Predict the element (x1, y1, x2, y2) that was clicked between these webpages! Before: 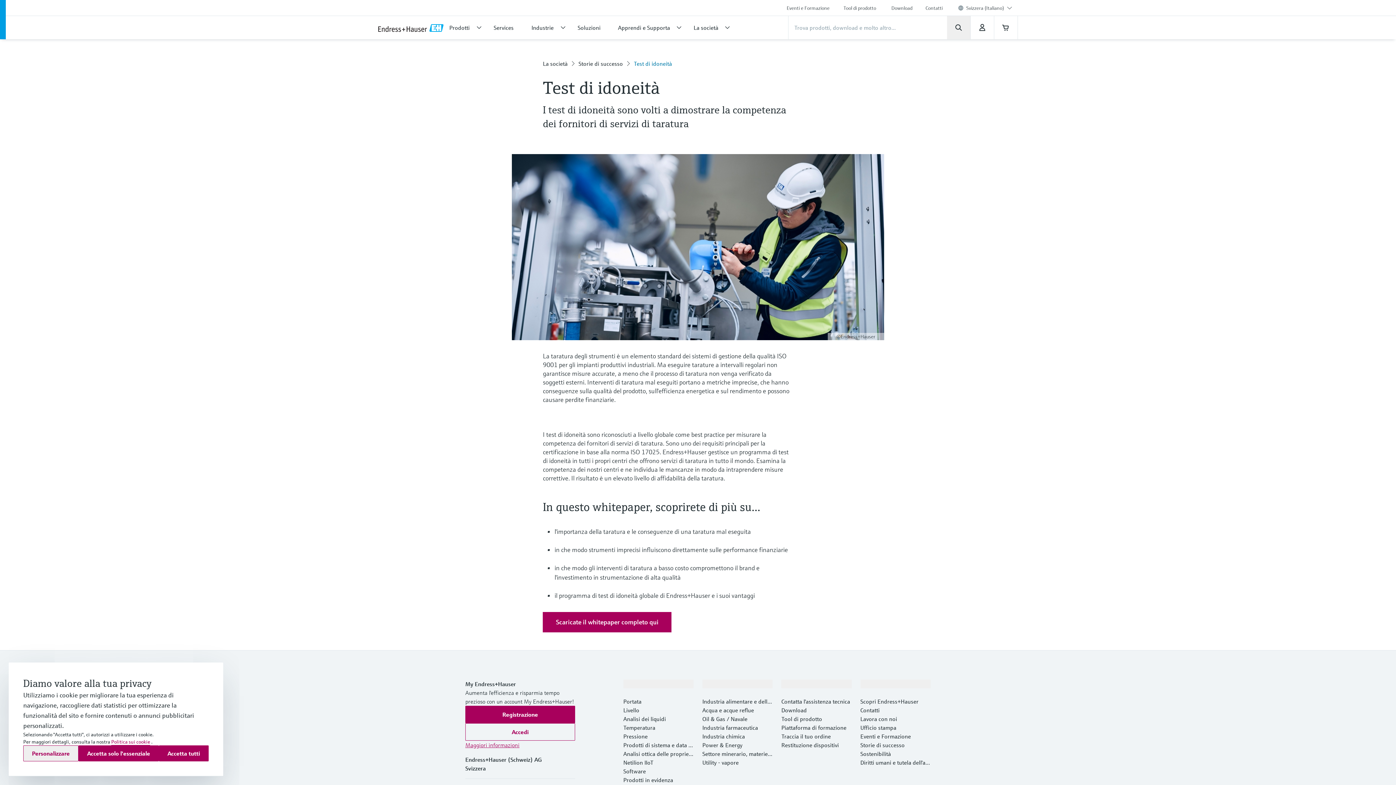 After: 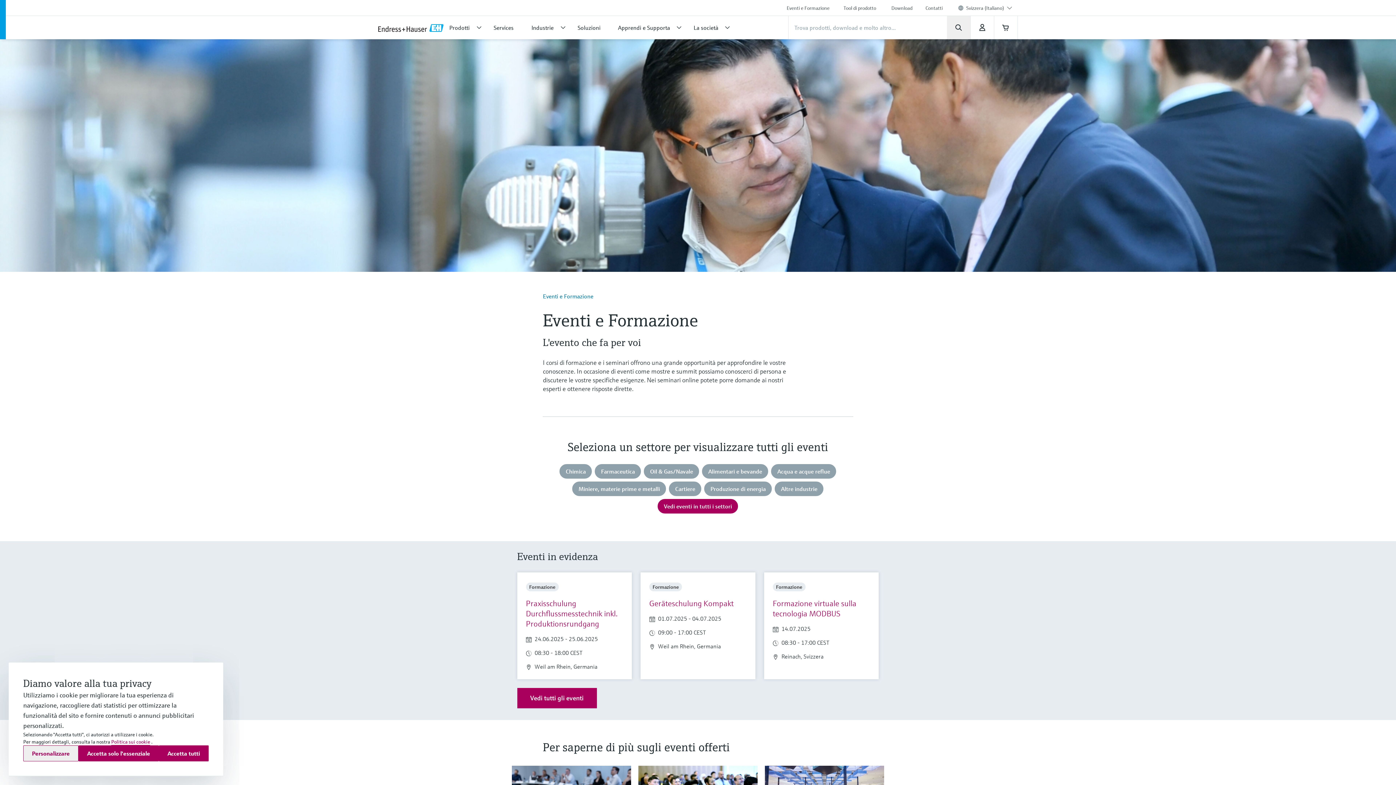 Action: bbox: (860, 733, 911, 740) label: Eventi e Formazione